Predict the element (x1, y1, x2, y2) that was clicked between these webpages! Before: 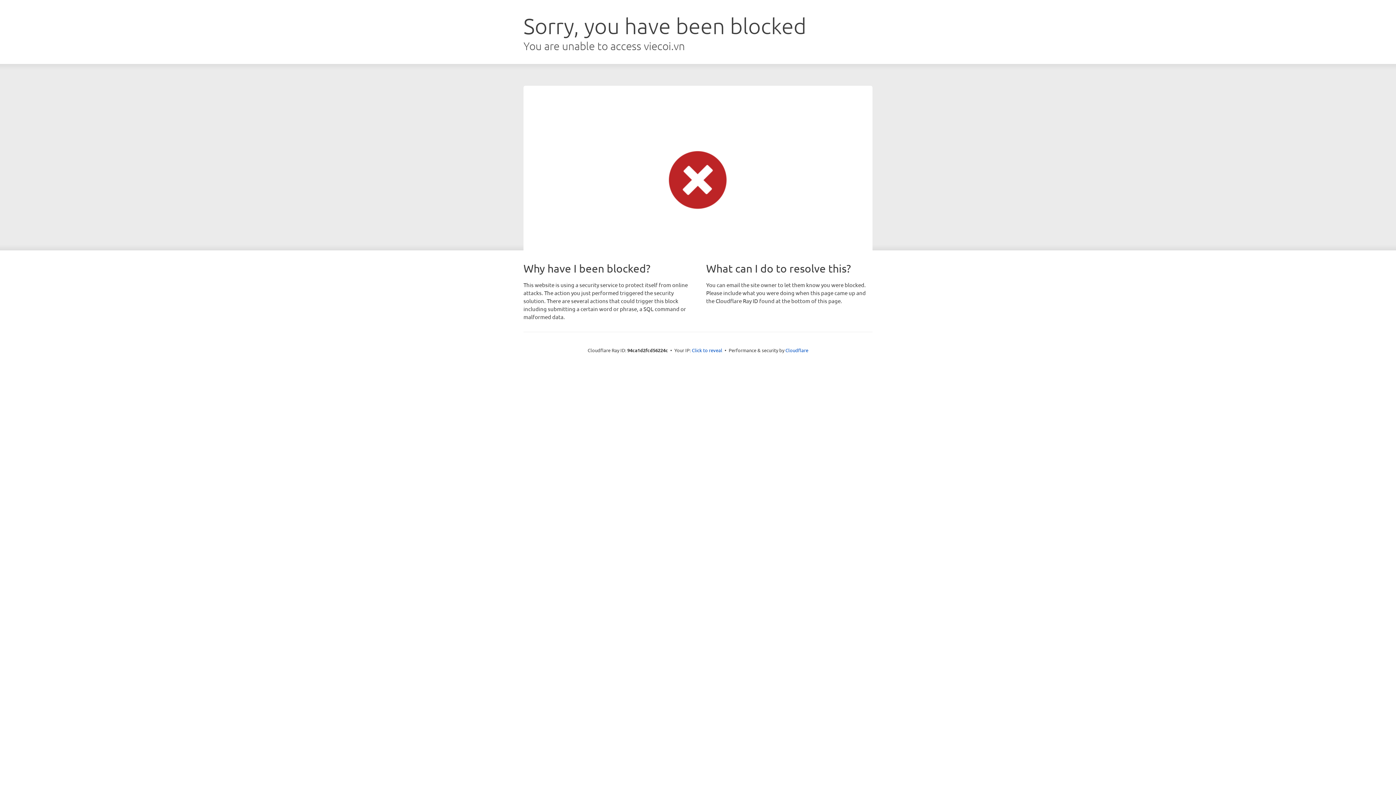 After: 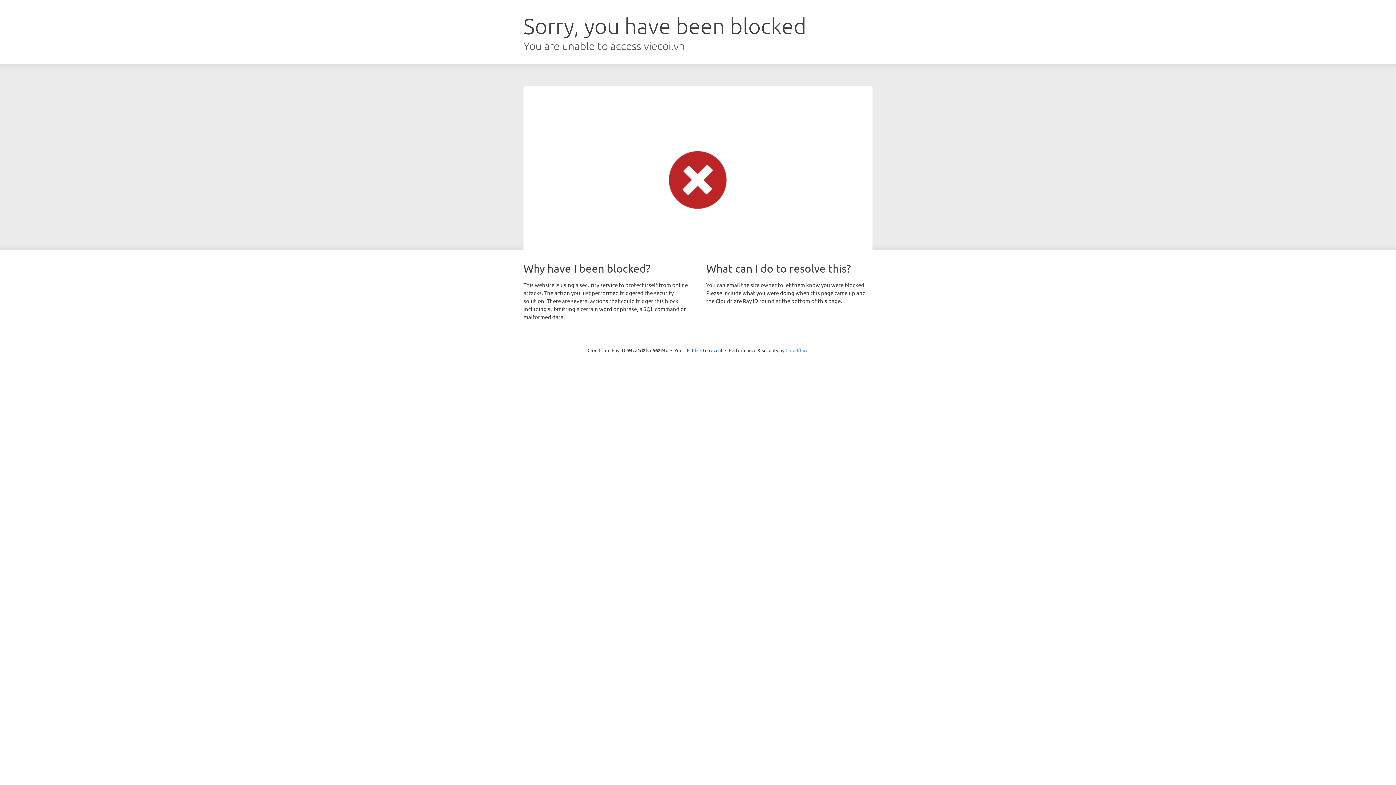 Action: label: Cloudflare bbox: (785, 347, 808, 353)